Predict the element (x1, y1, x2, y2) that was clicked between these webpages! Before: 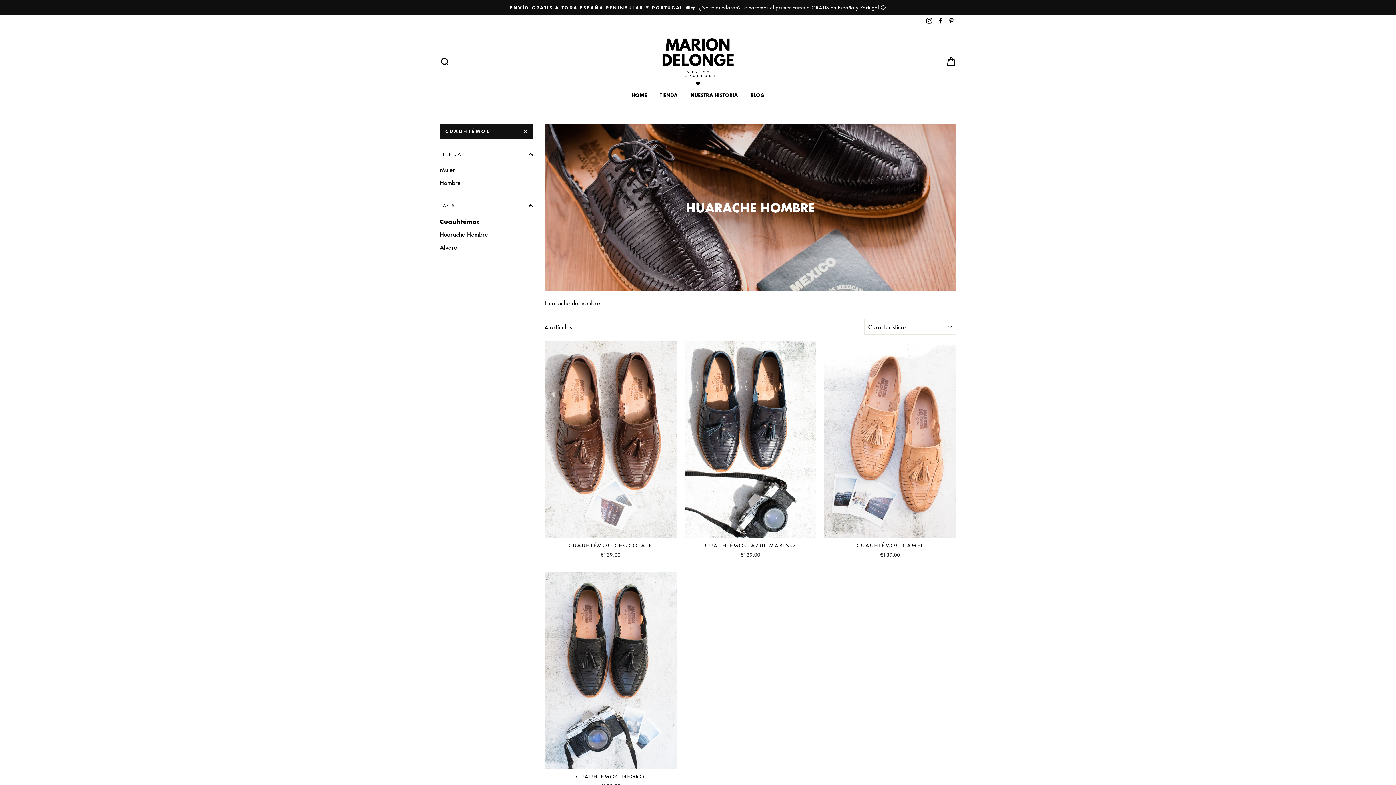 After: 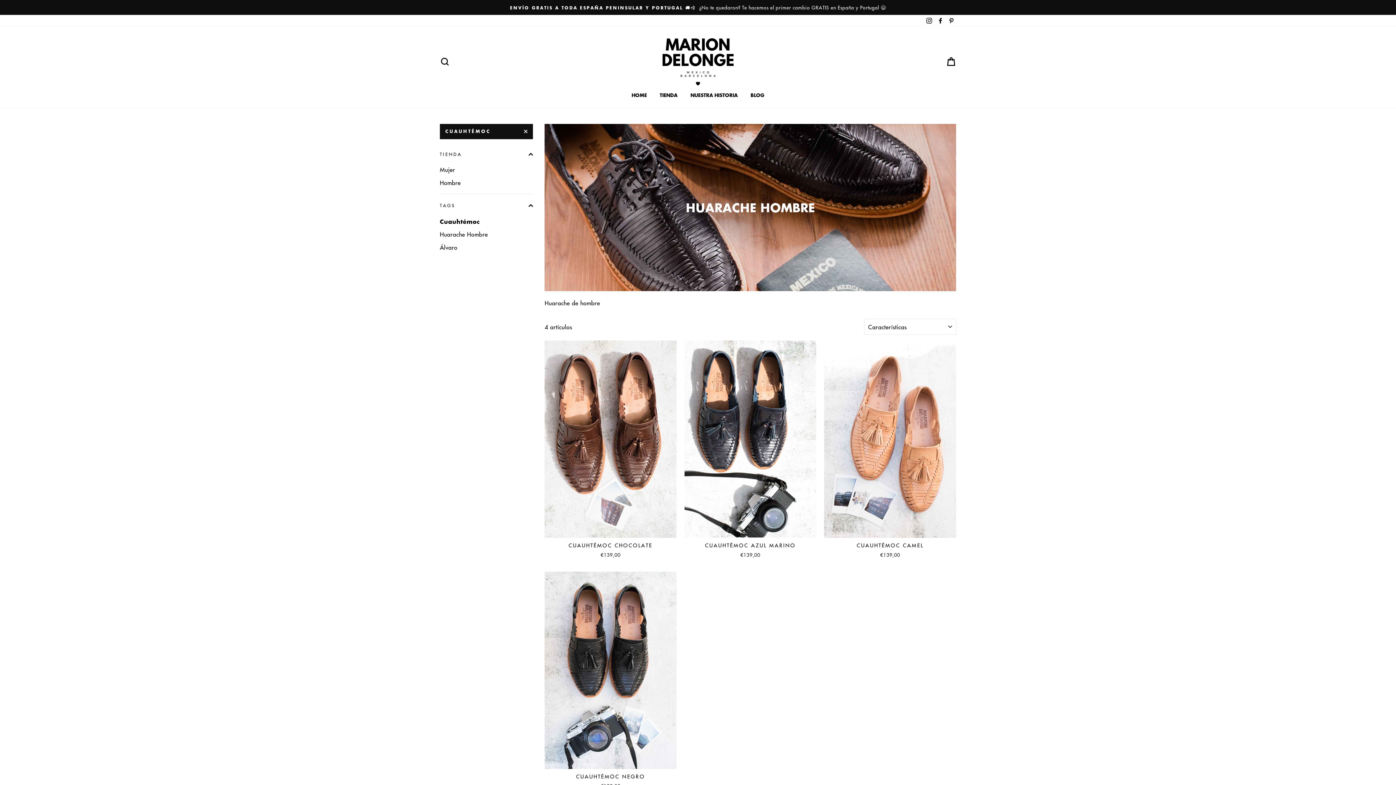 Action: label: Facebook bbox: (935, 14, 945, 26)